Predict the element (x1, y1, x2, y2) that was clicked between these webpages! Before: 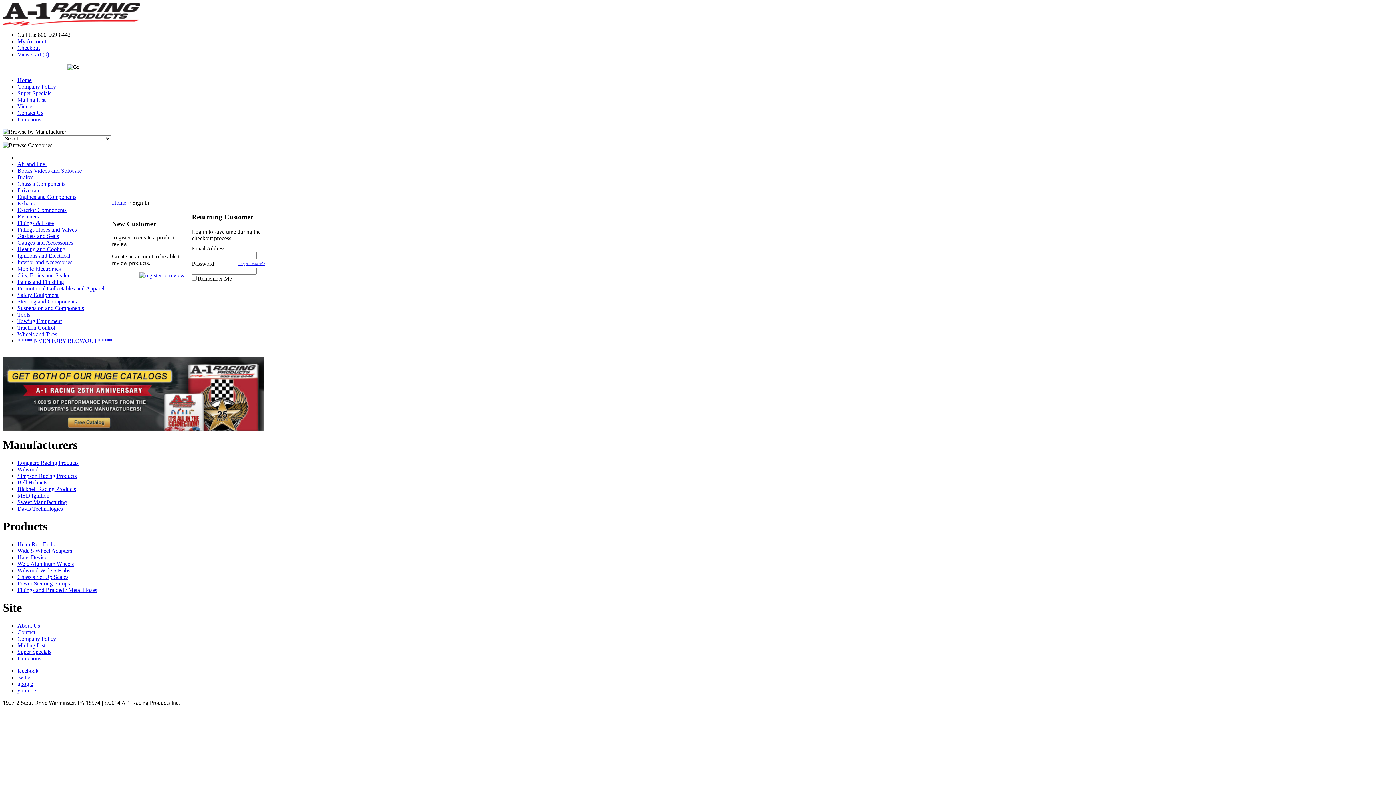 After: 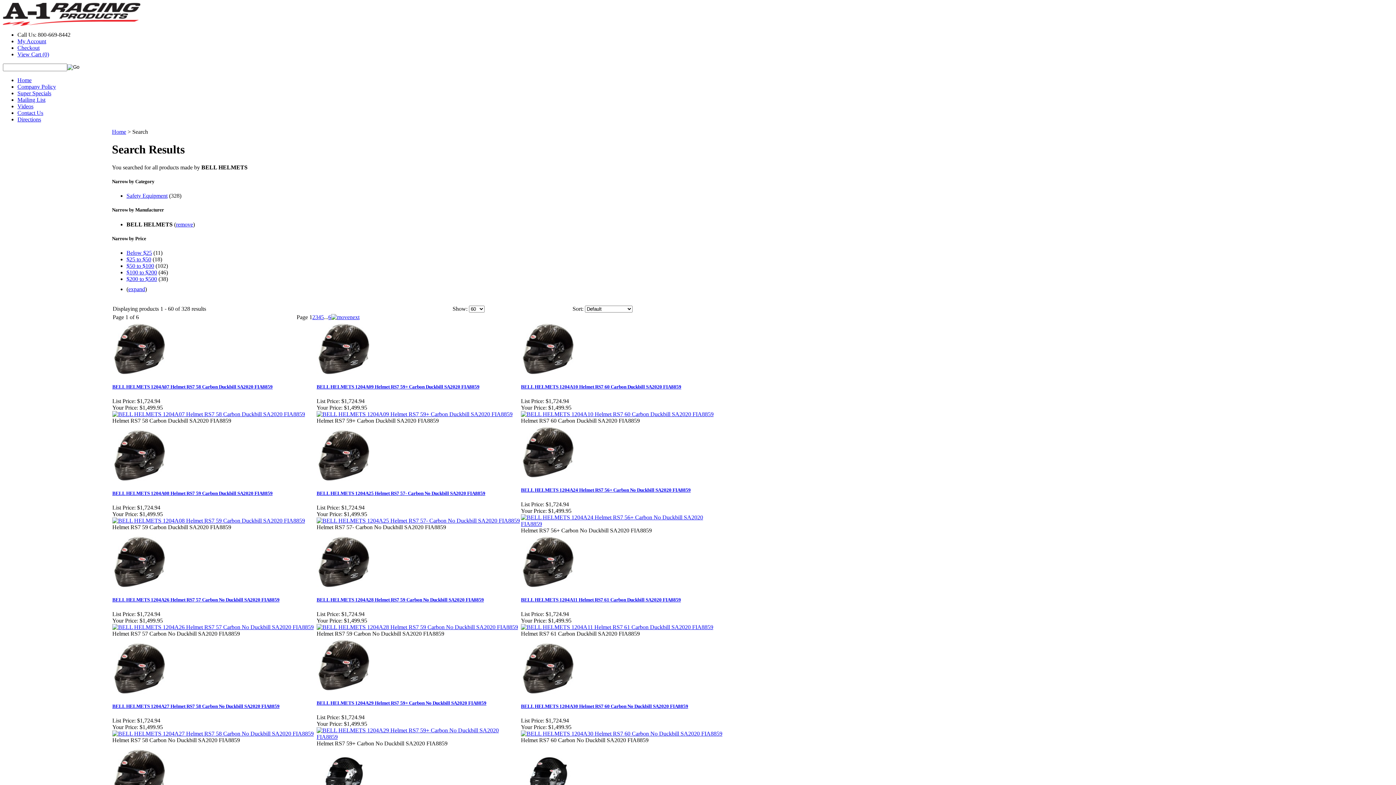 Action: bbox: (17, 479, 47, 485) label: Bell Helmets